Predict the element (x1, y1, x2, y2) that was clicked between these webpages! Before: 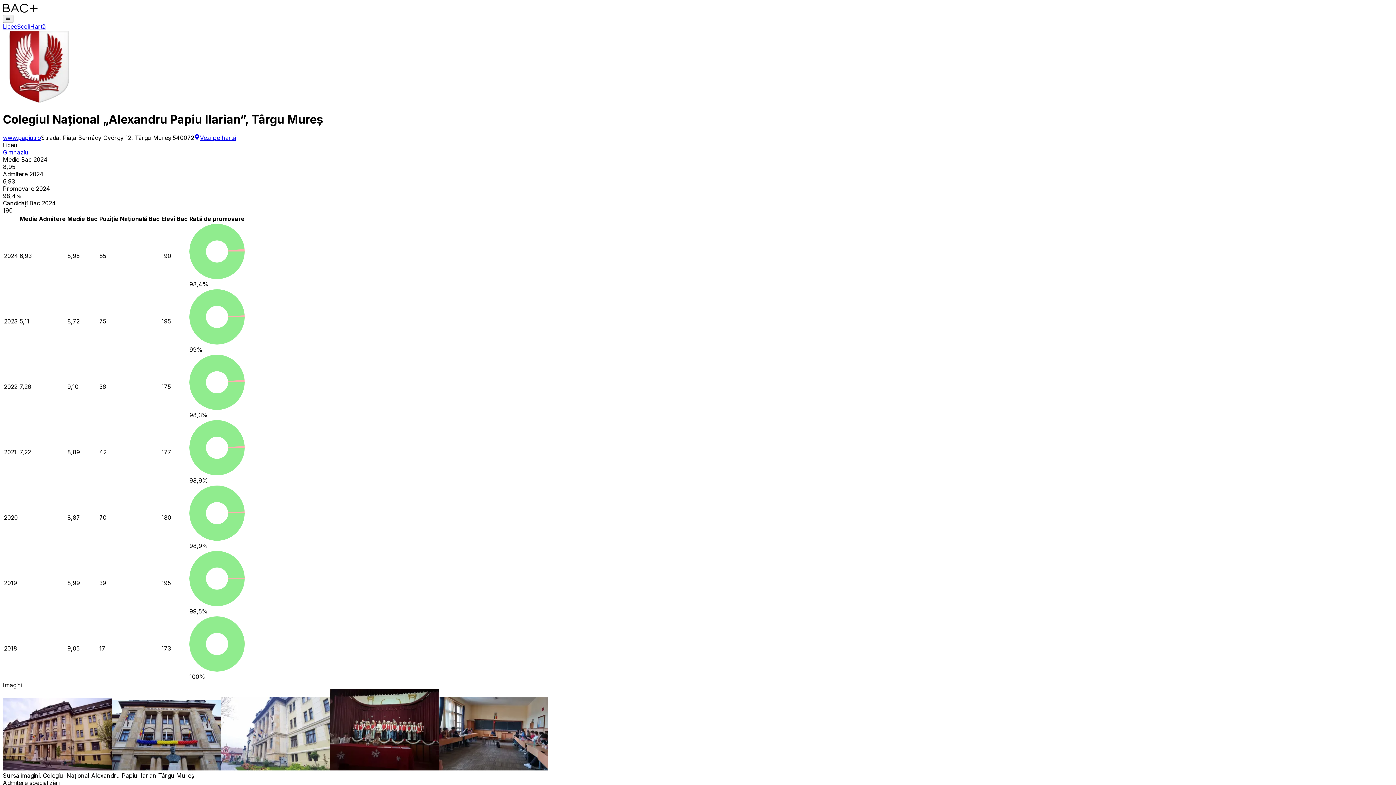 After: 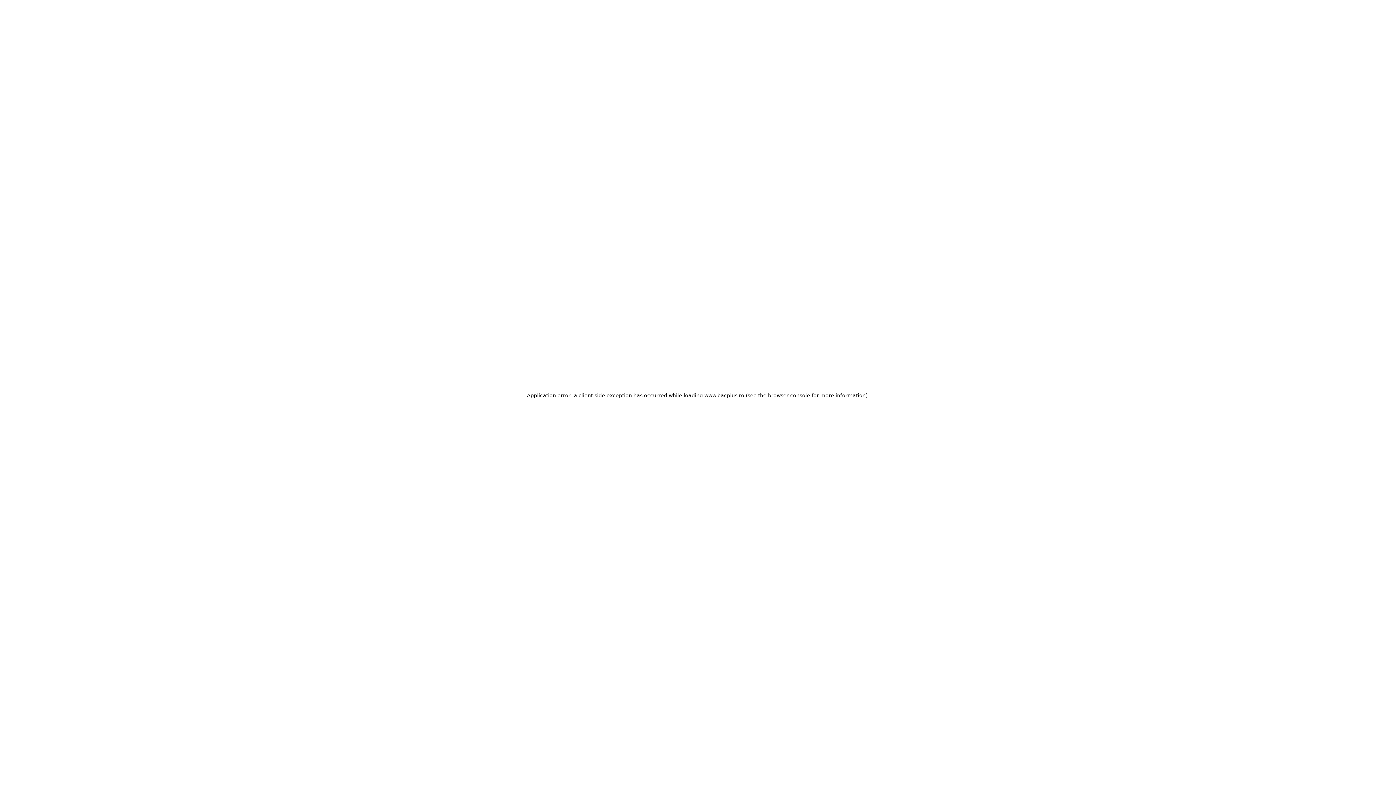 Action: label: Licee bbox: (2, 23, 17, 30)